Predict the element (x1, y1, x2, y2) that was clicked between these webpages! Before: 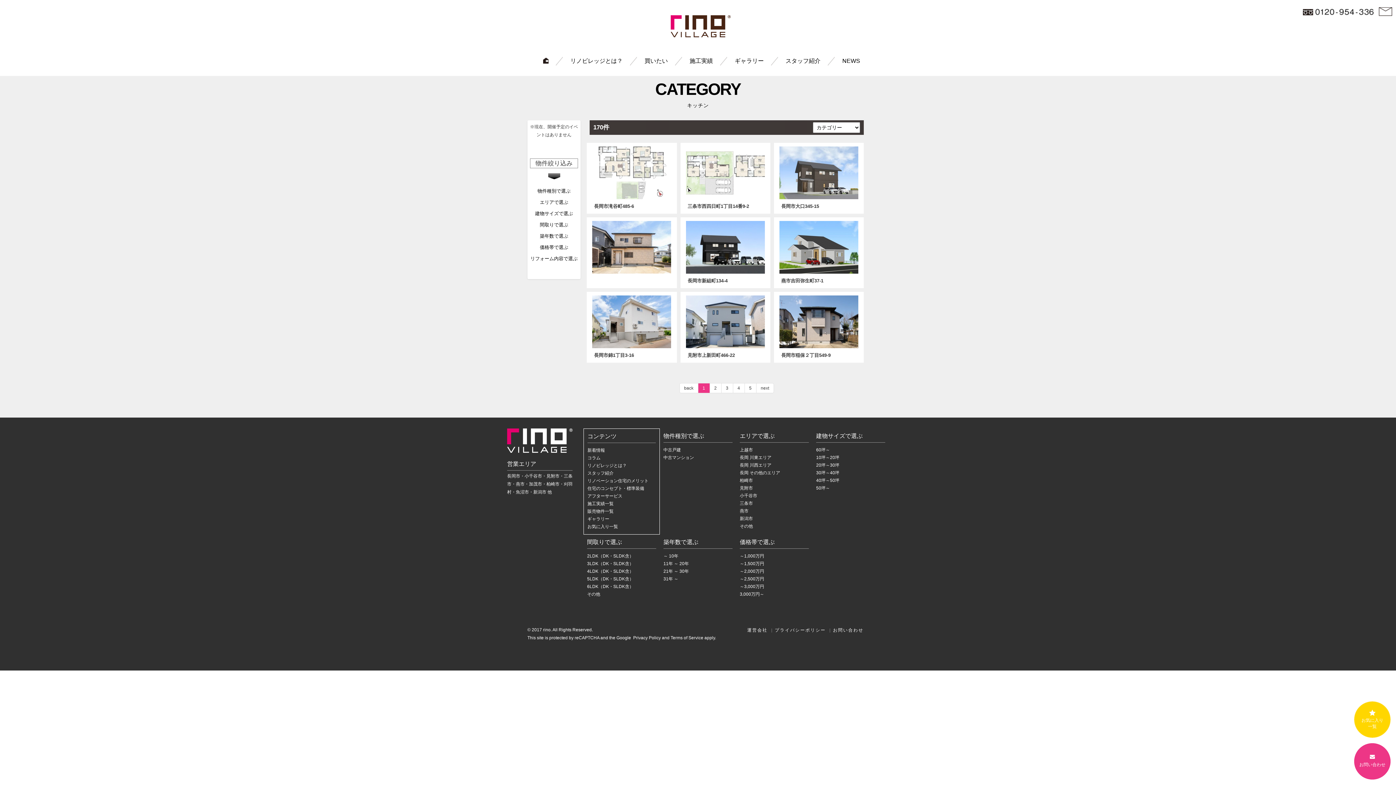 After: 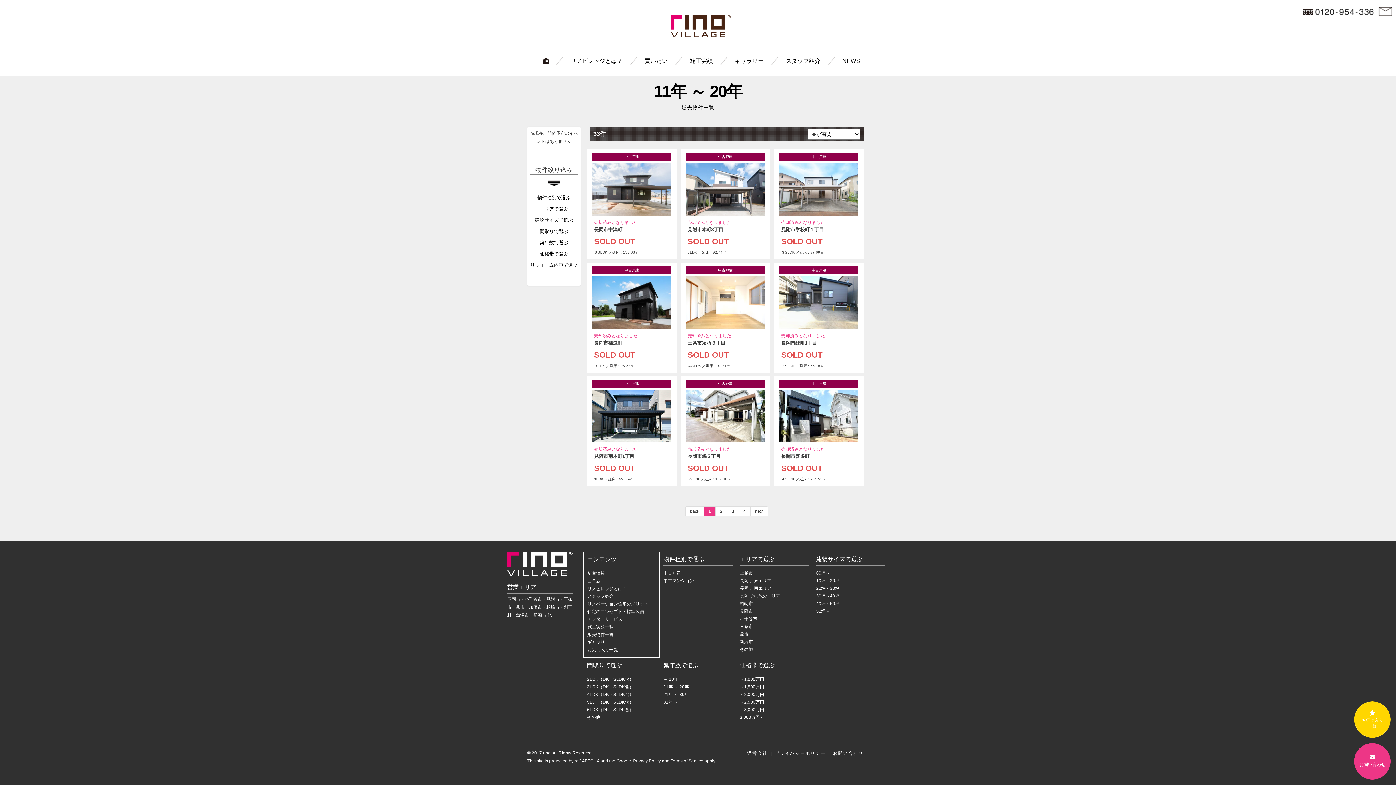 Action: bbox: (663, 560, 732, 567) label: 11年 ～ 20年